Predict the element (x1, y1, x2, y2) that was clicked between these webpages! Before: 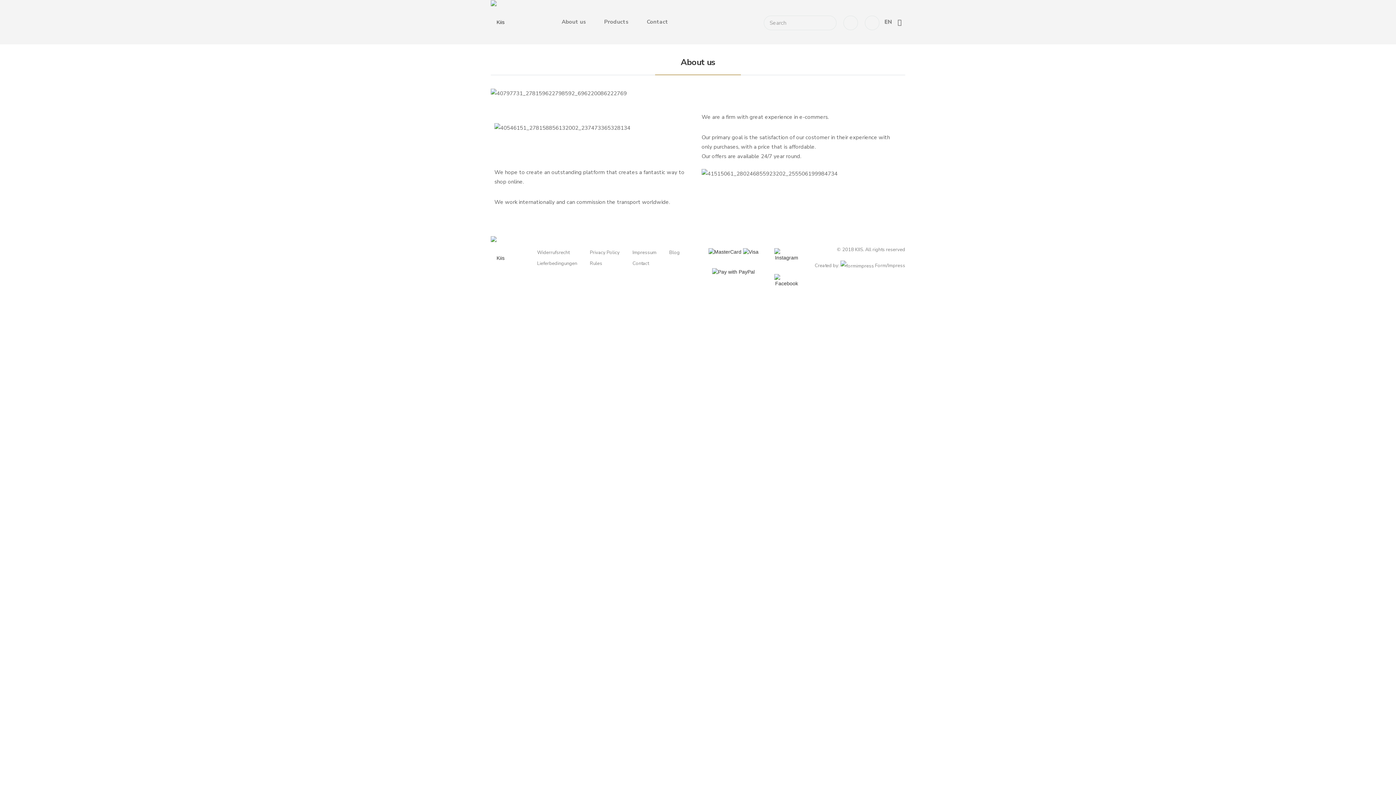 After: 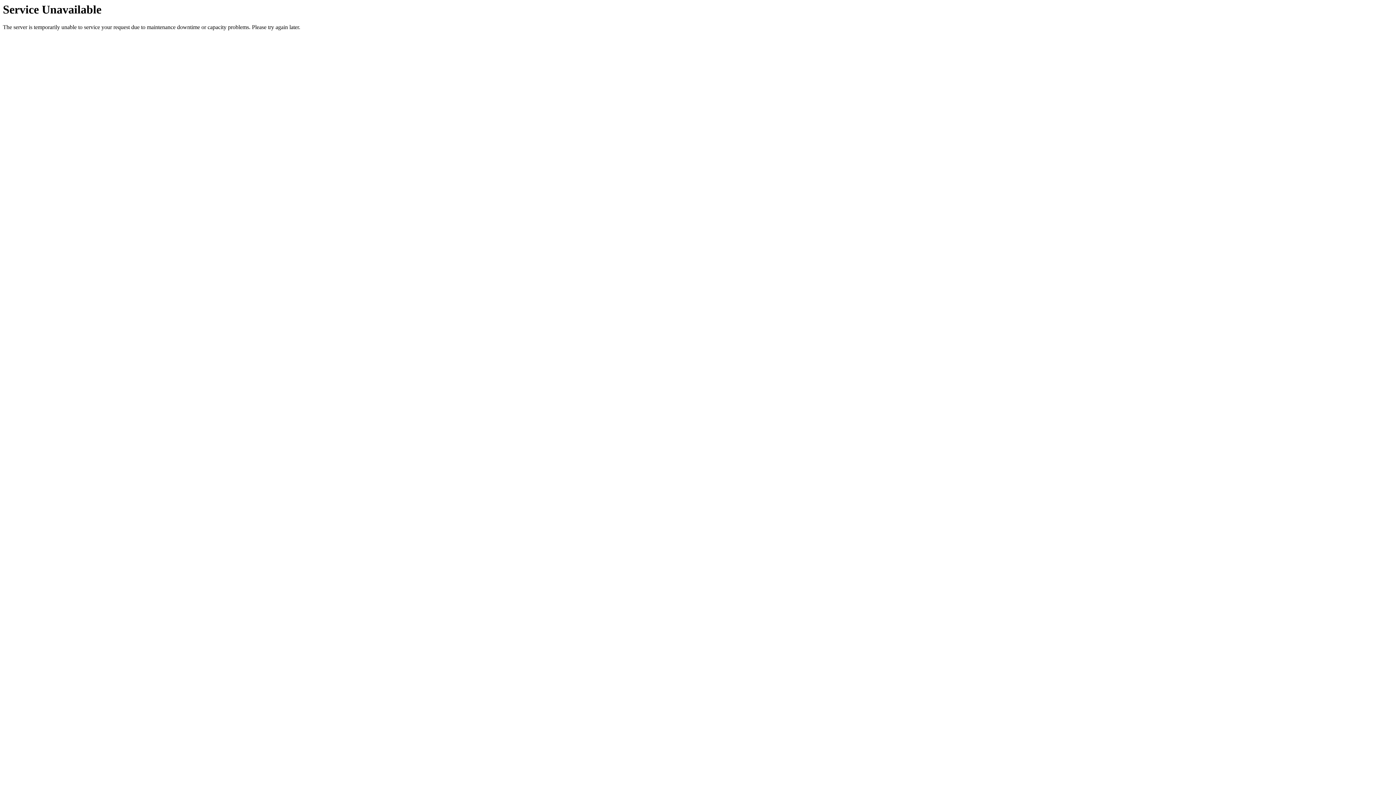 Action: bbox: (669, 249, 679, 255) label: Blog